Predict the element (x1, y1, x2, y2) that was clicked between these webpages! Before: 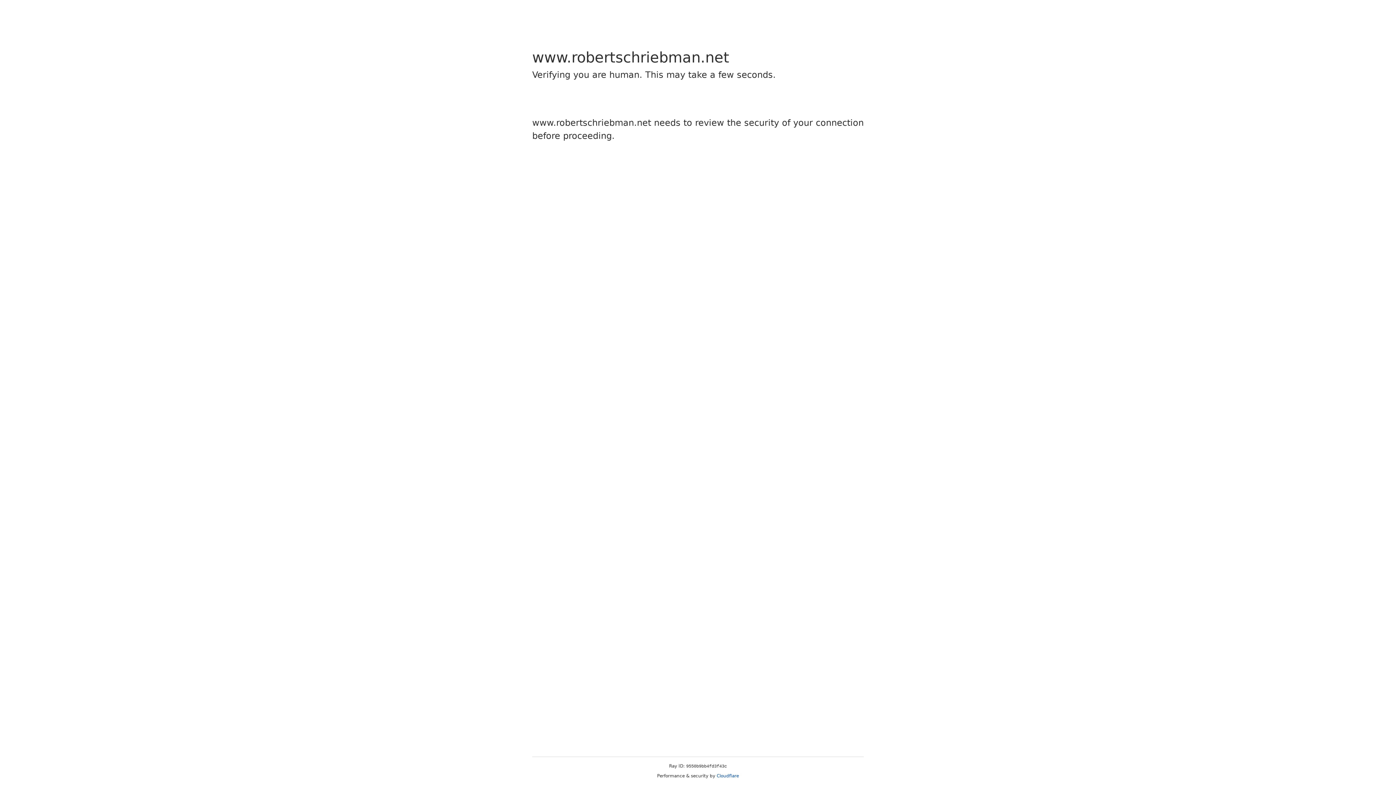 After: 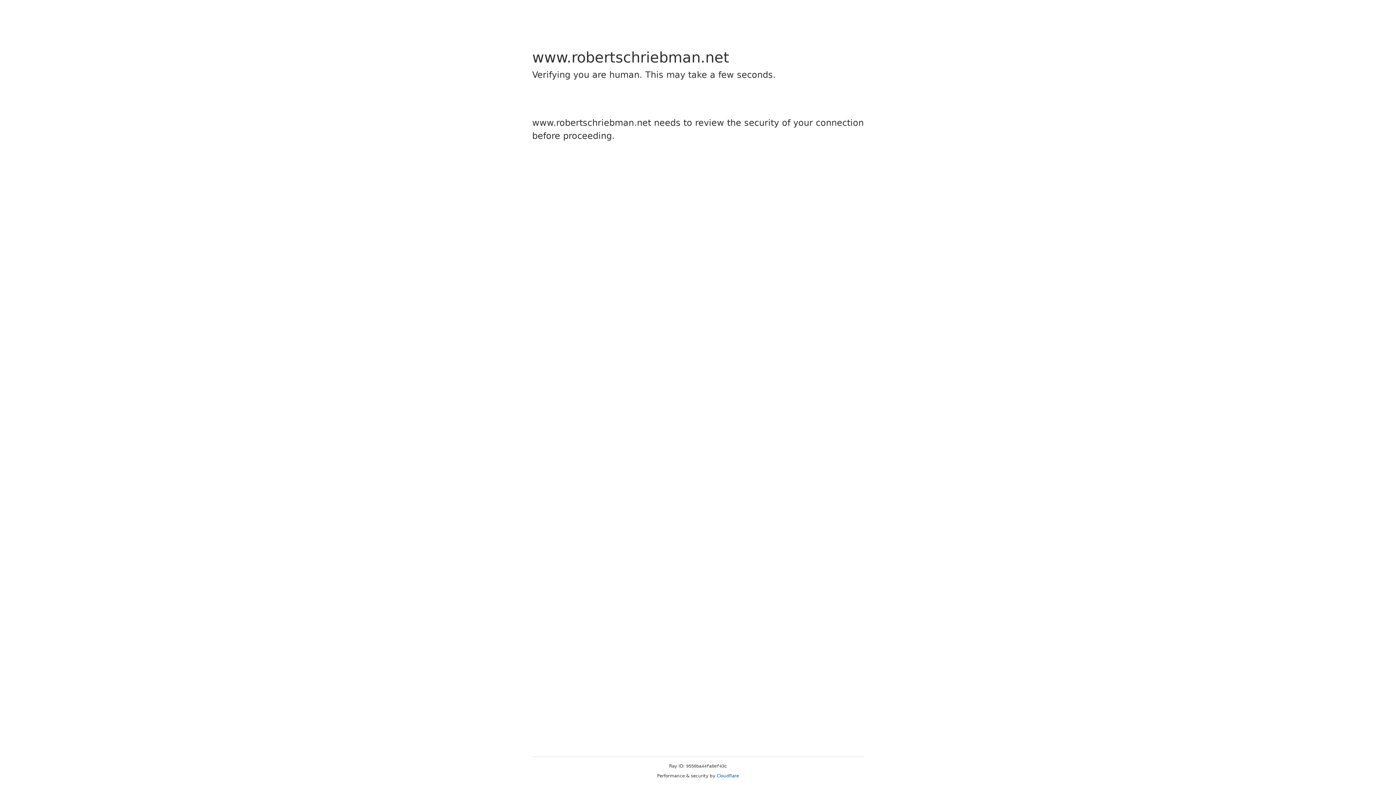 Action: label: Cloudflare bbox: (716, 773, 739, 778)